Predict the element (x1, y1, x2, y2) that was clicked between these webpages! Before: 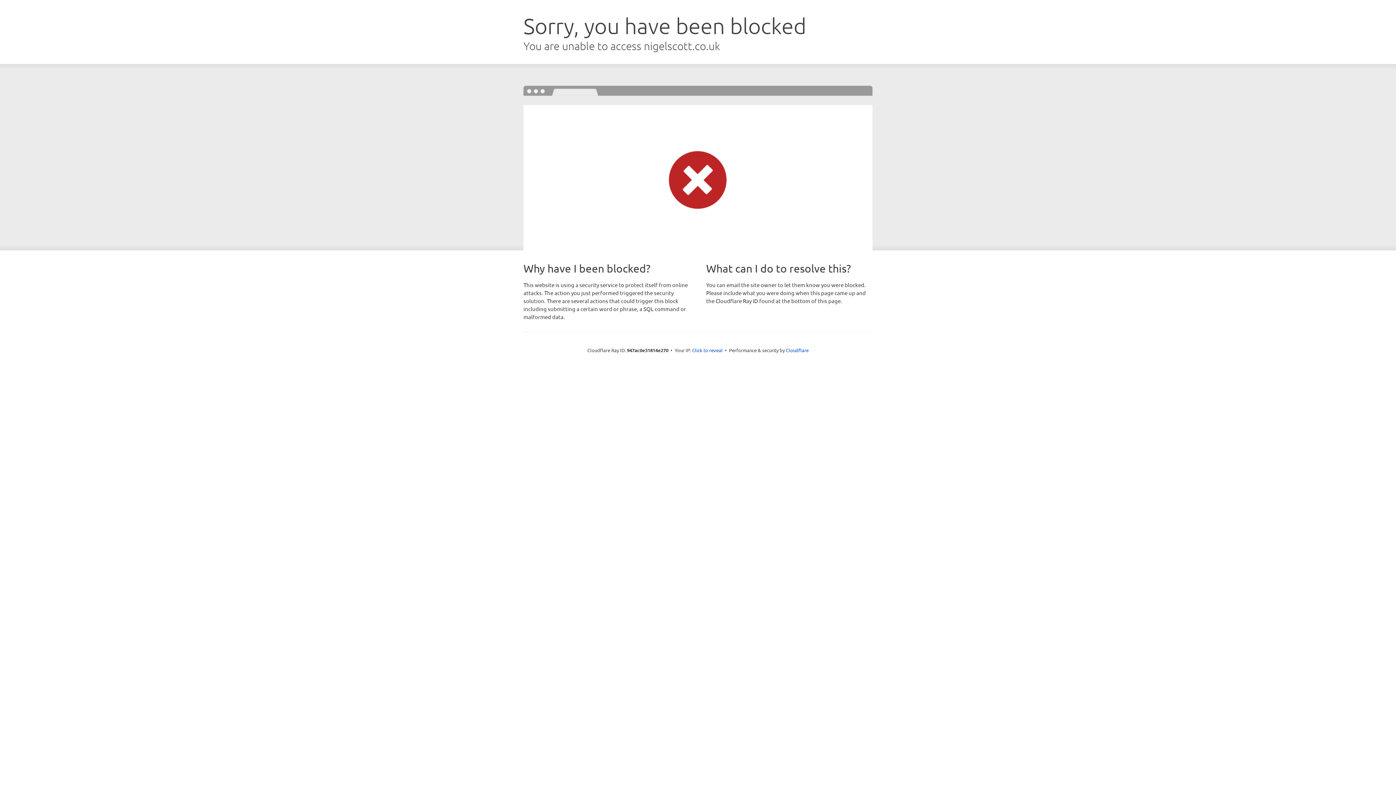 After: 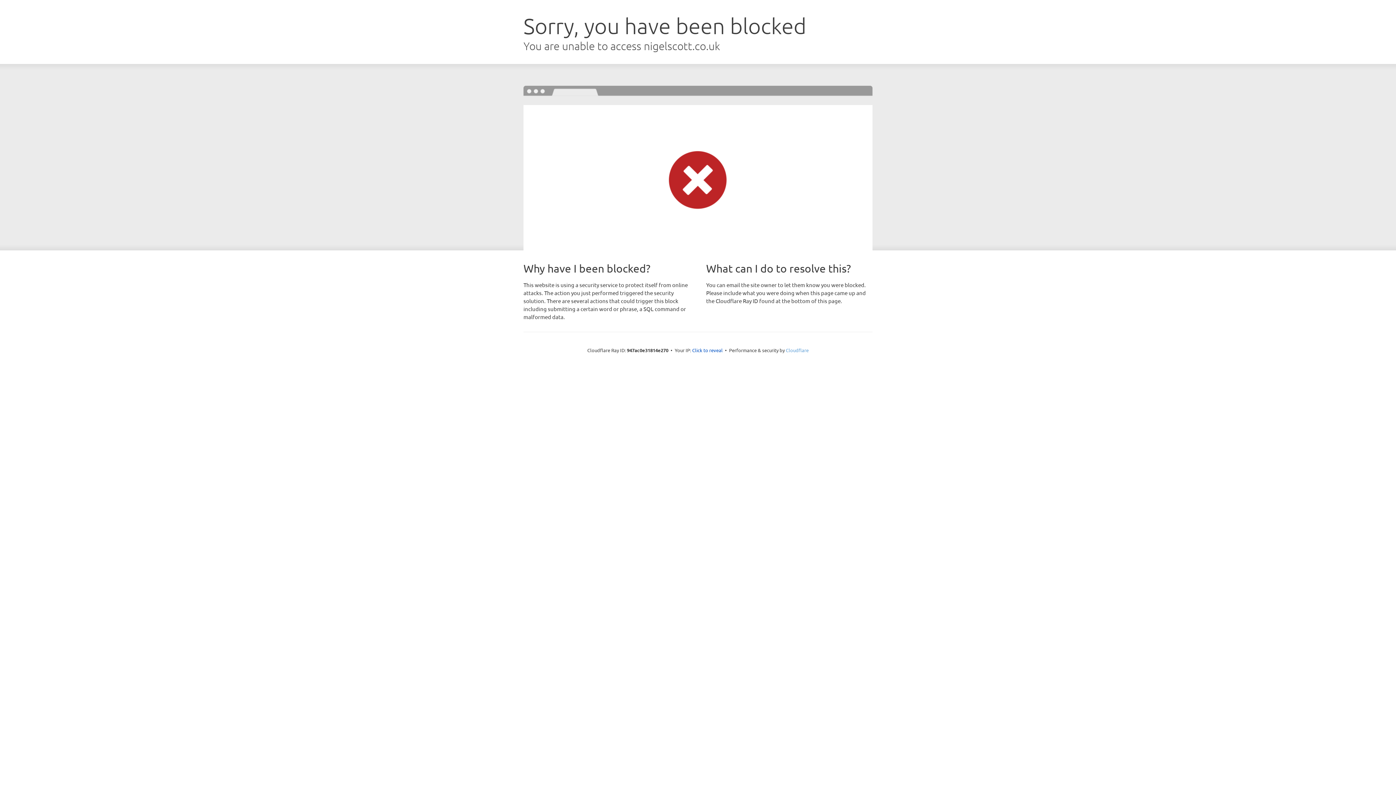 Action: label: Cloudflare bbox: (786, 347, 808, 353)